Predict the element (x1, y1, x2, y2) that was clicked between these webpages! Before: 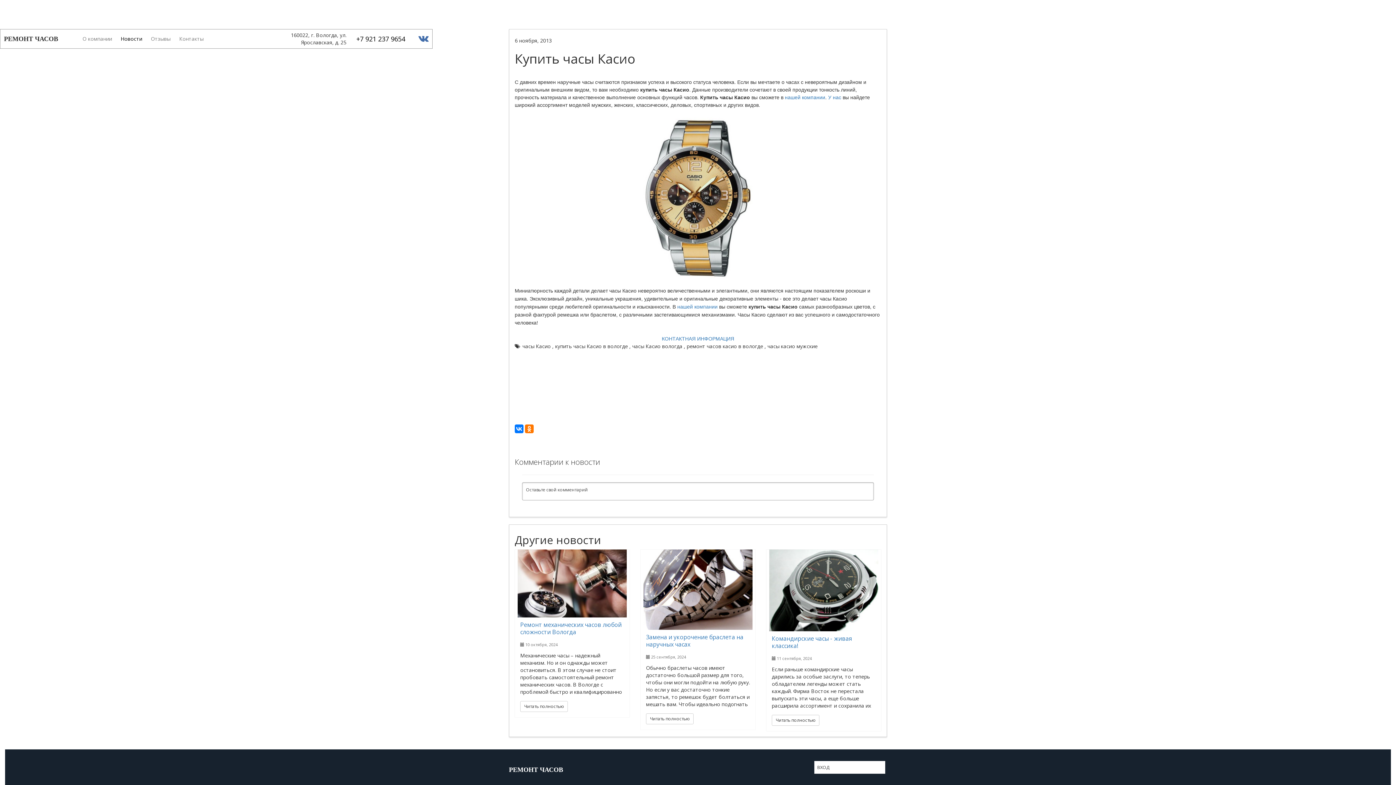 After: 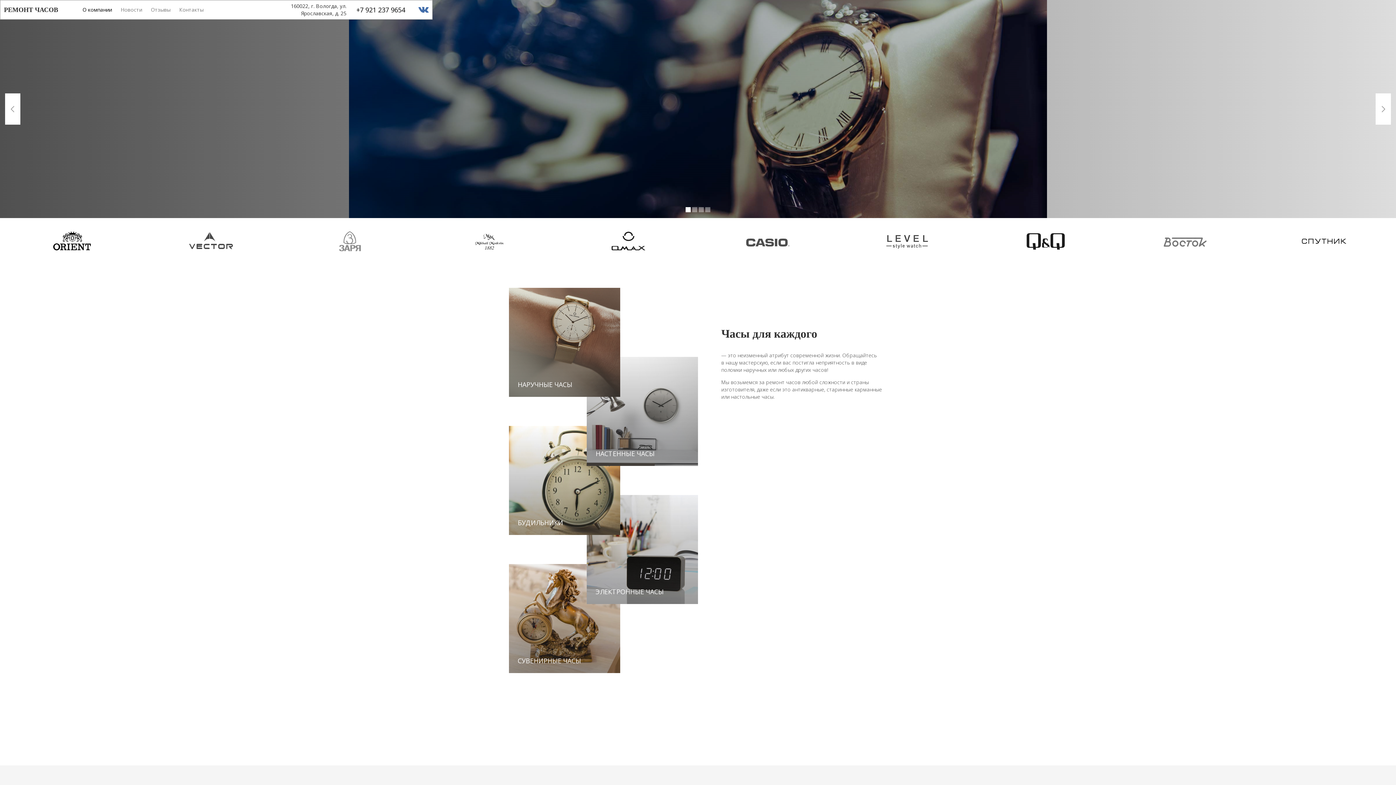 Action: label: О компании bbox: (78, 29, 115, 48)